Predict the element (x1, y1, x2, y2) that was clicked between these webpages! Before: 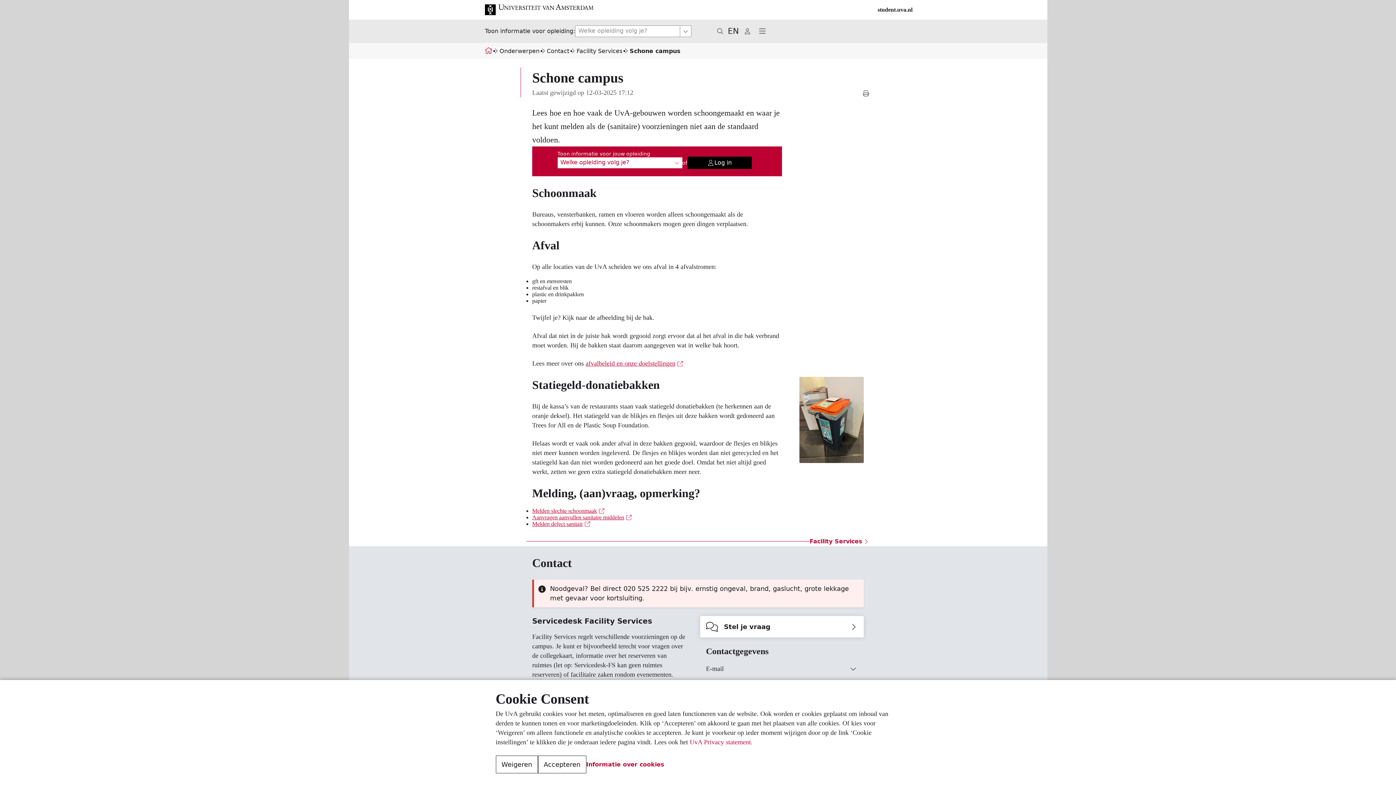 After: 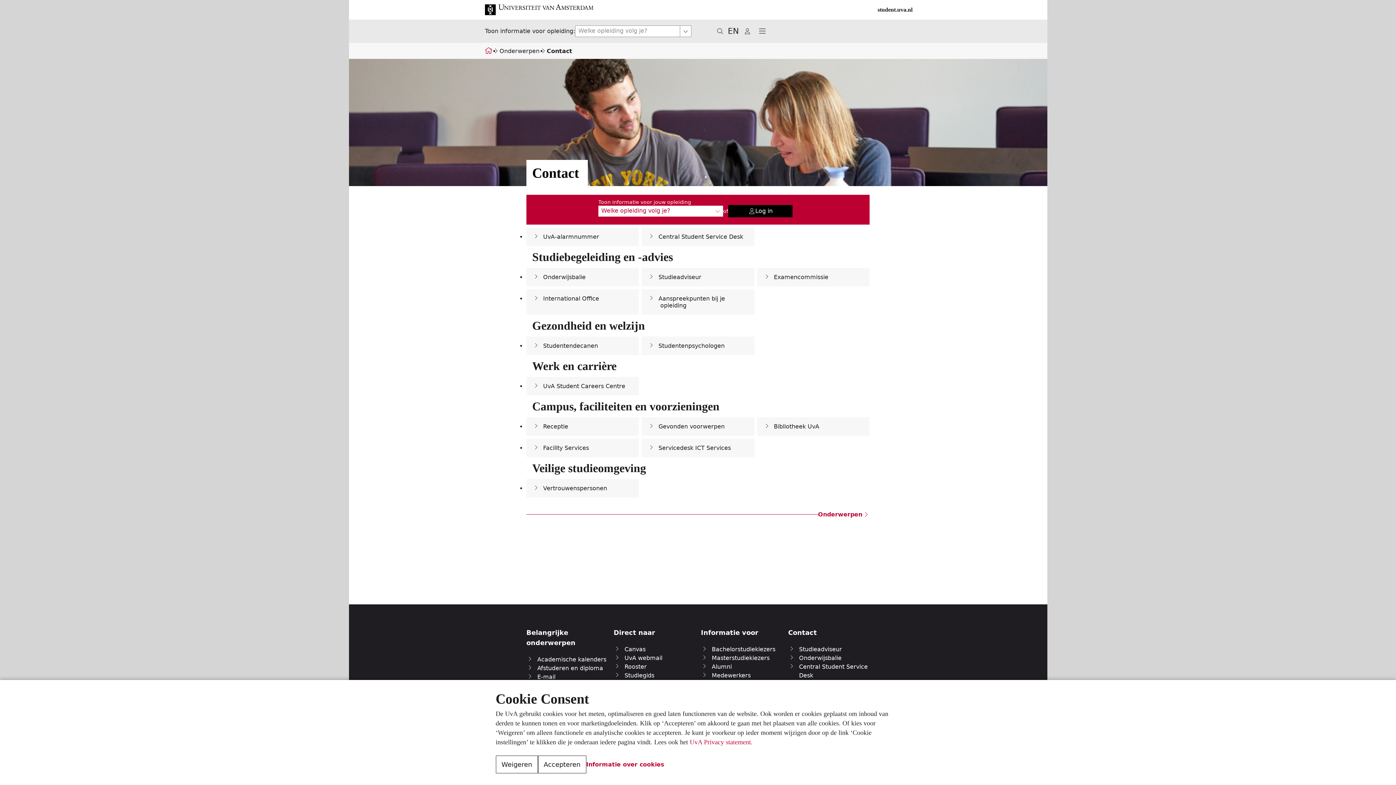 Action: bbox: (546, 47, 569, 54) label: Contact